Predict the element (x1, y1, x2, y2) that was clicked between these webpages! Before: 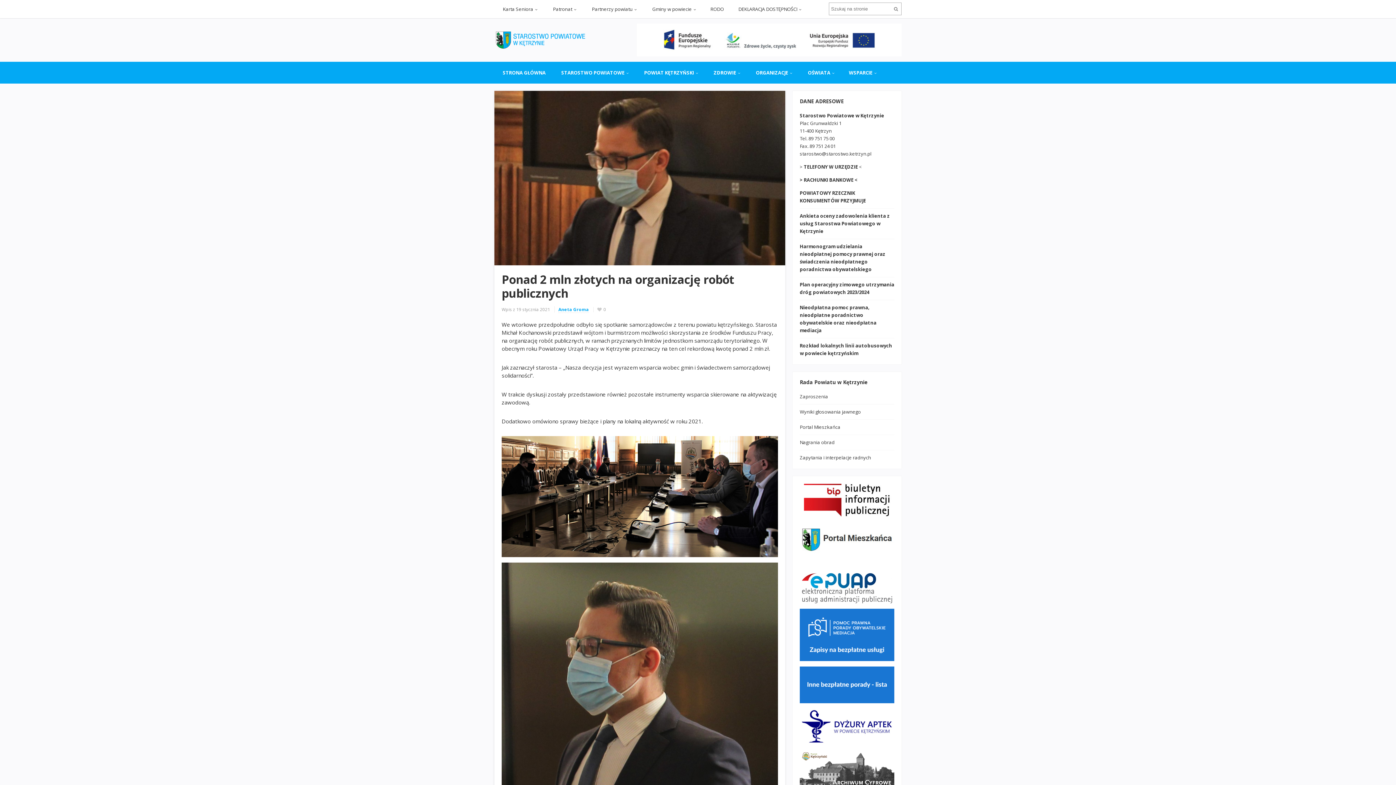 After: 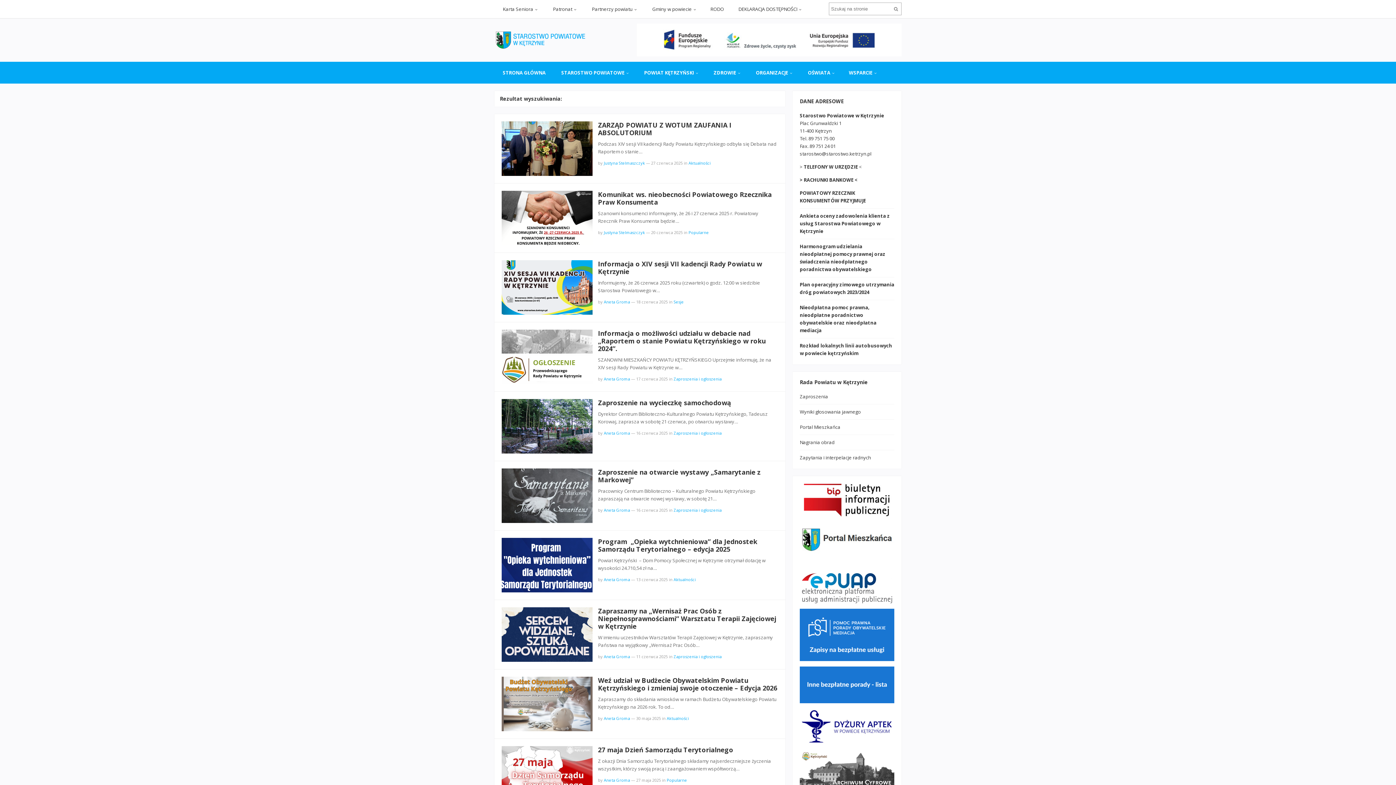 Action: bbox: (890, 2, 901, 15)